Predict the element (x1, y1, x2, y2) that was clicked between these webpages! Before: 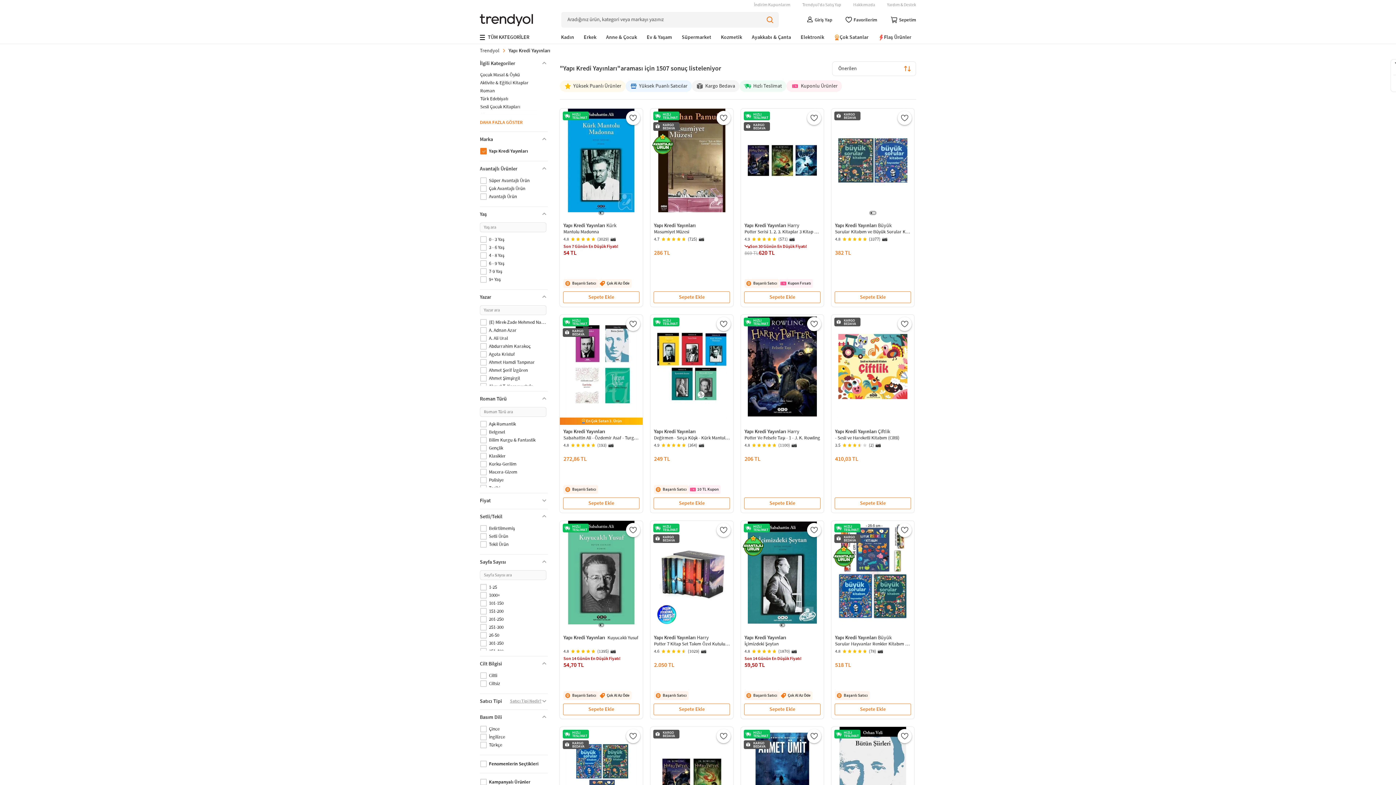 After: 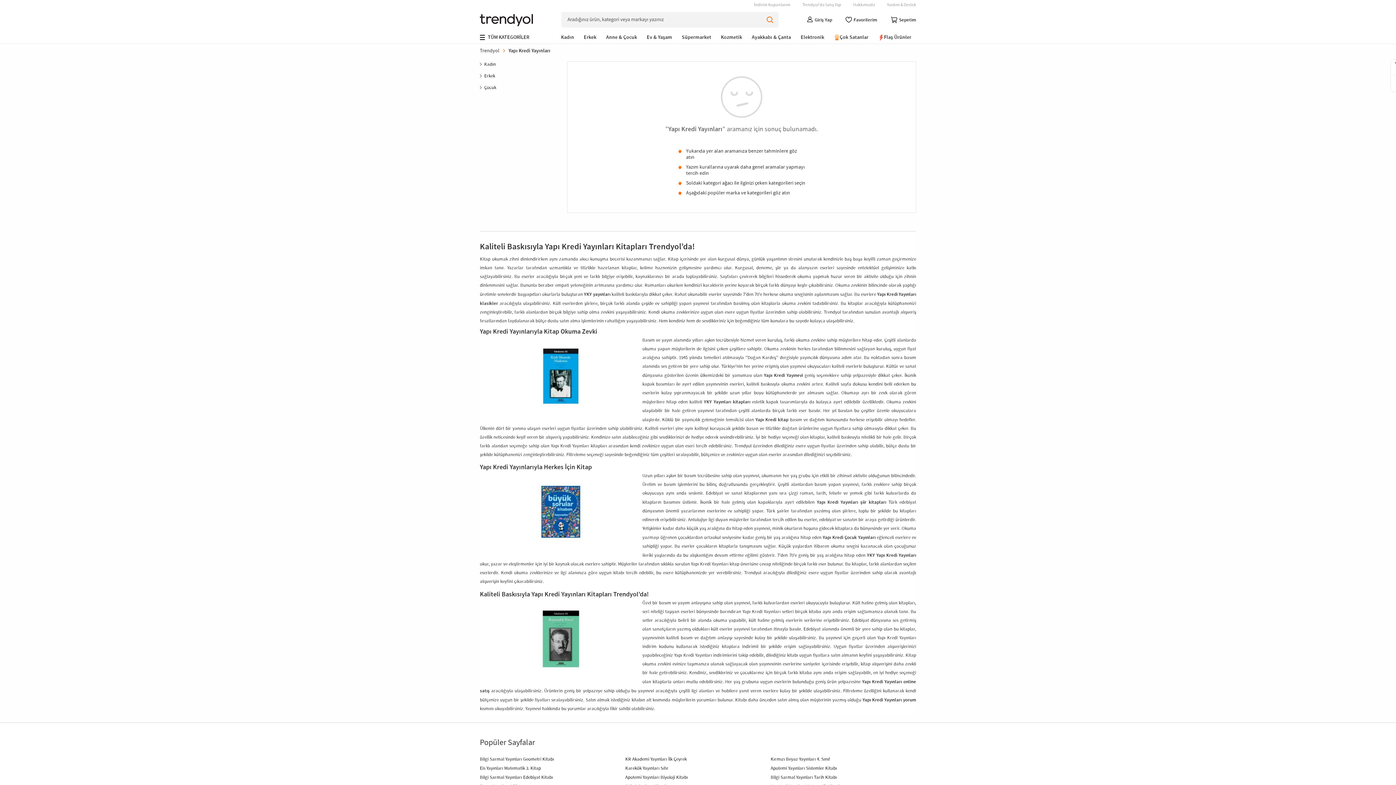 Action: label: Ciltsiz bbox: (480, 680, 546, 687)